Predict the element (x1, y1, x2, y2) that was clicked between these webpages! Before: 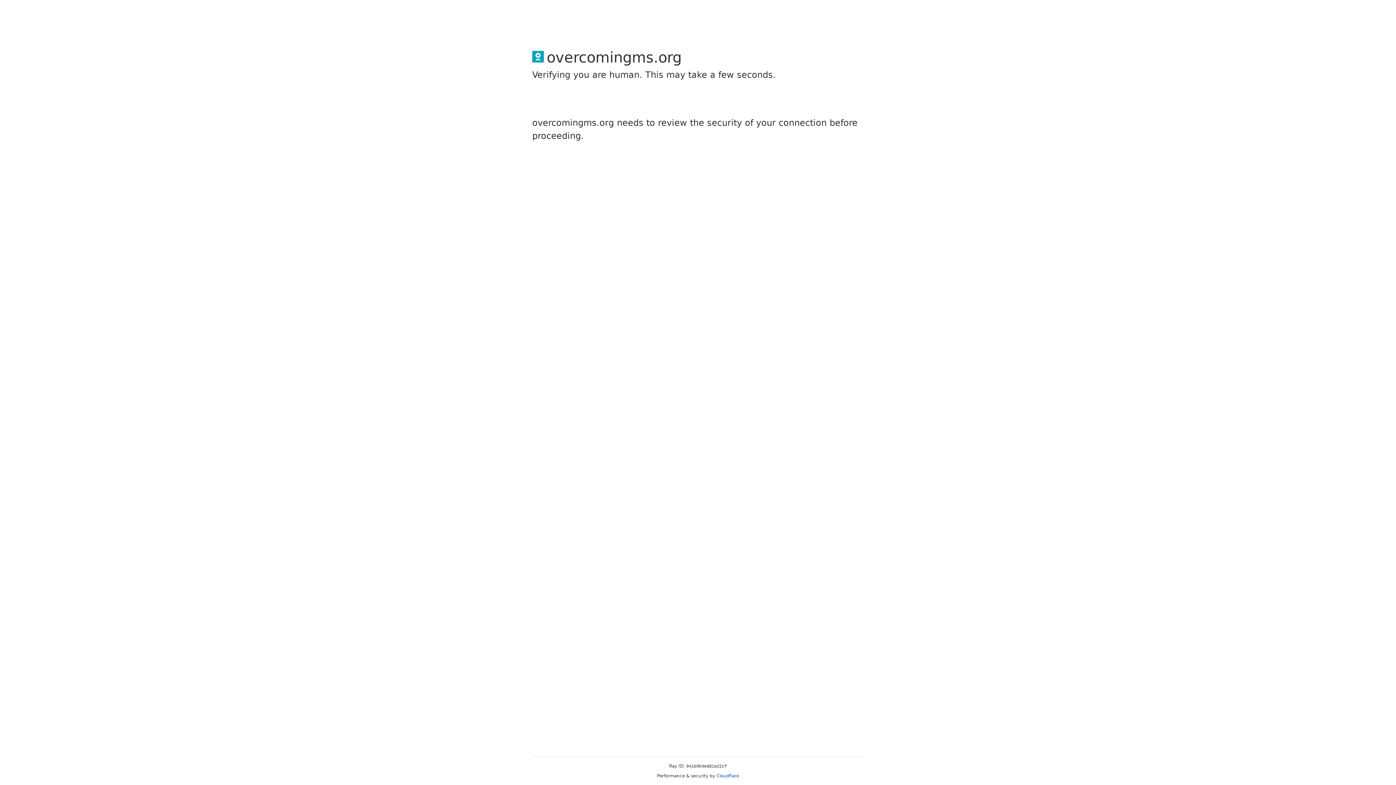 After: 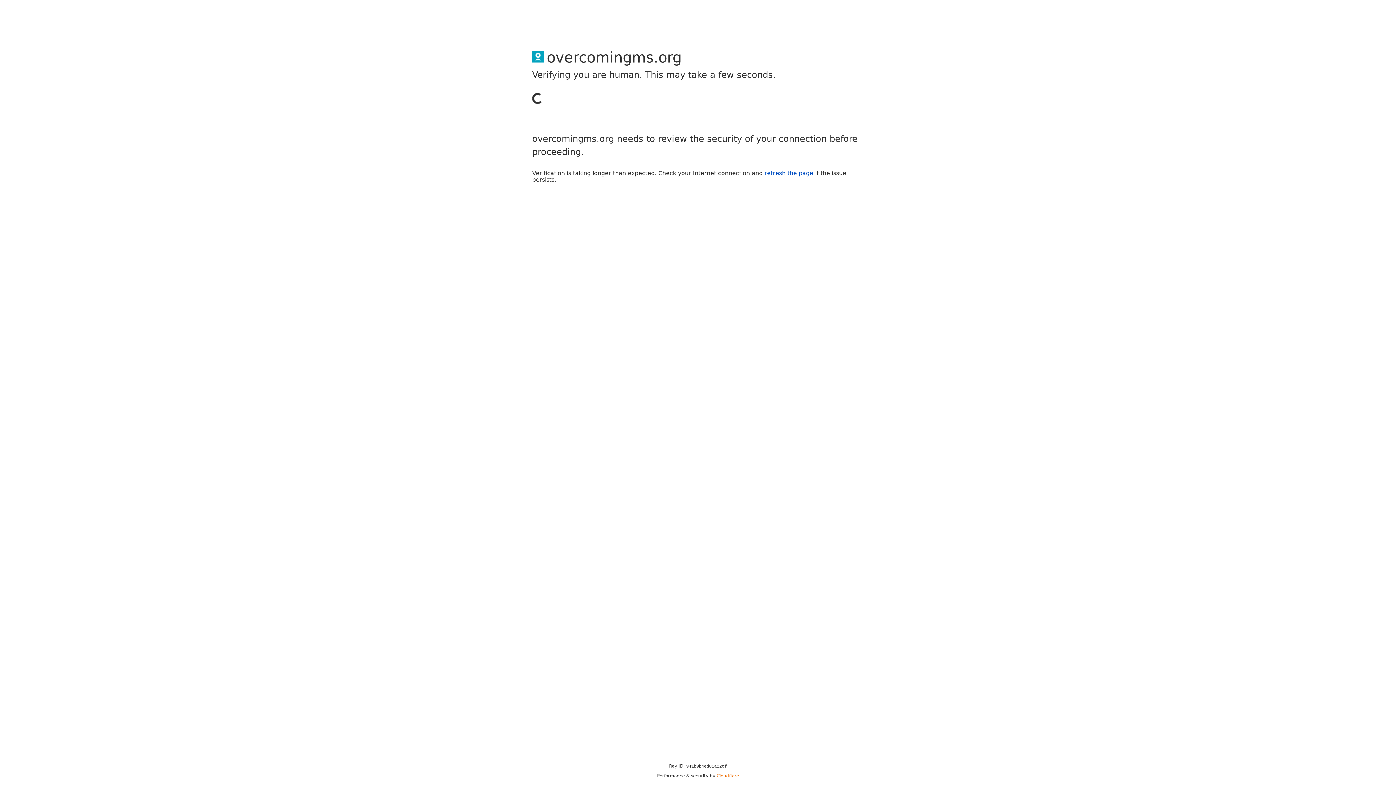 Action: label: Cloudflare bbox: (716, 773, 739, 778)